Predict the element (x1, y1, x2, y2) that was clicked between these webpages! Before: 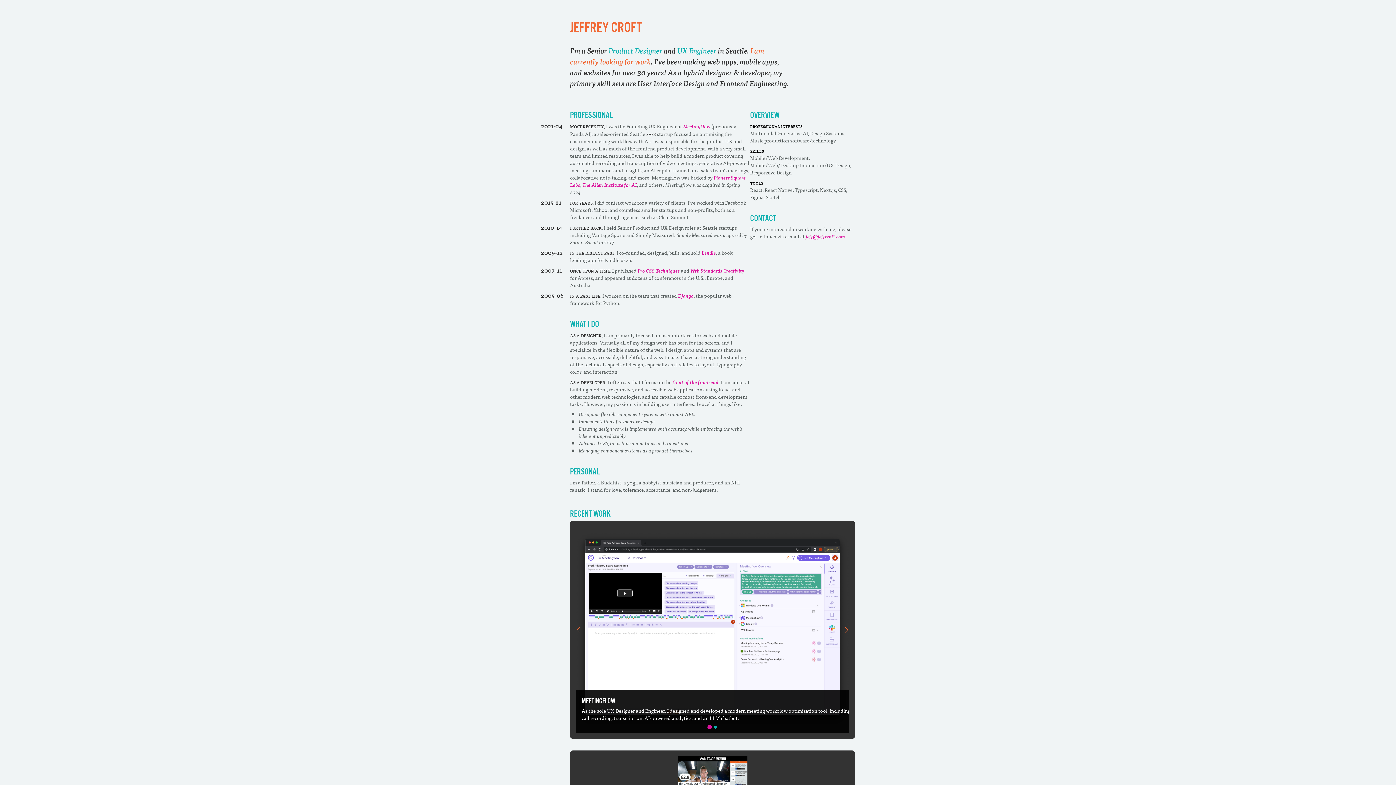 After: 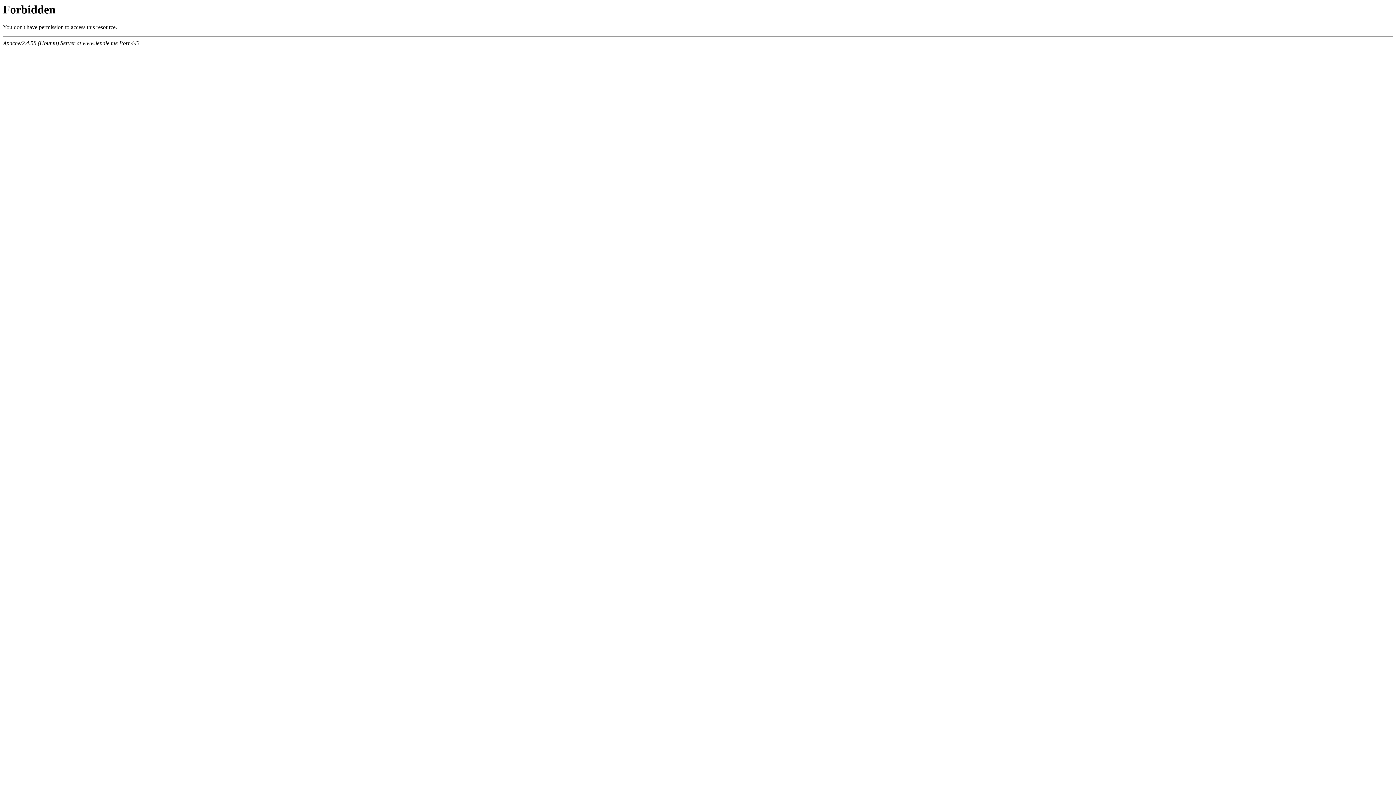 Action: bbox: (701, 248, 716, 257) label: Lendle